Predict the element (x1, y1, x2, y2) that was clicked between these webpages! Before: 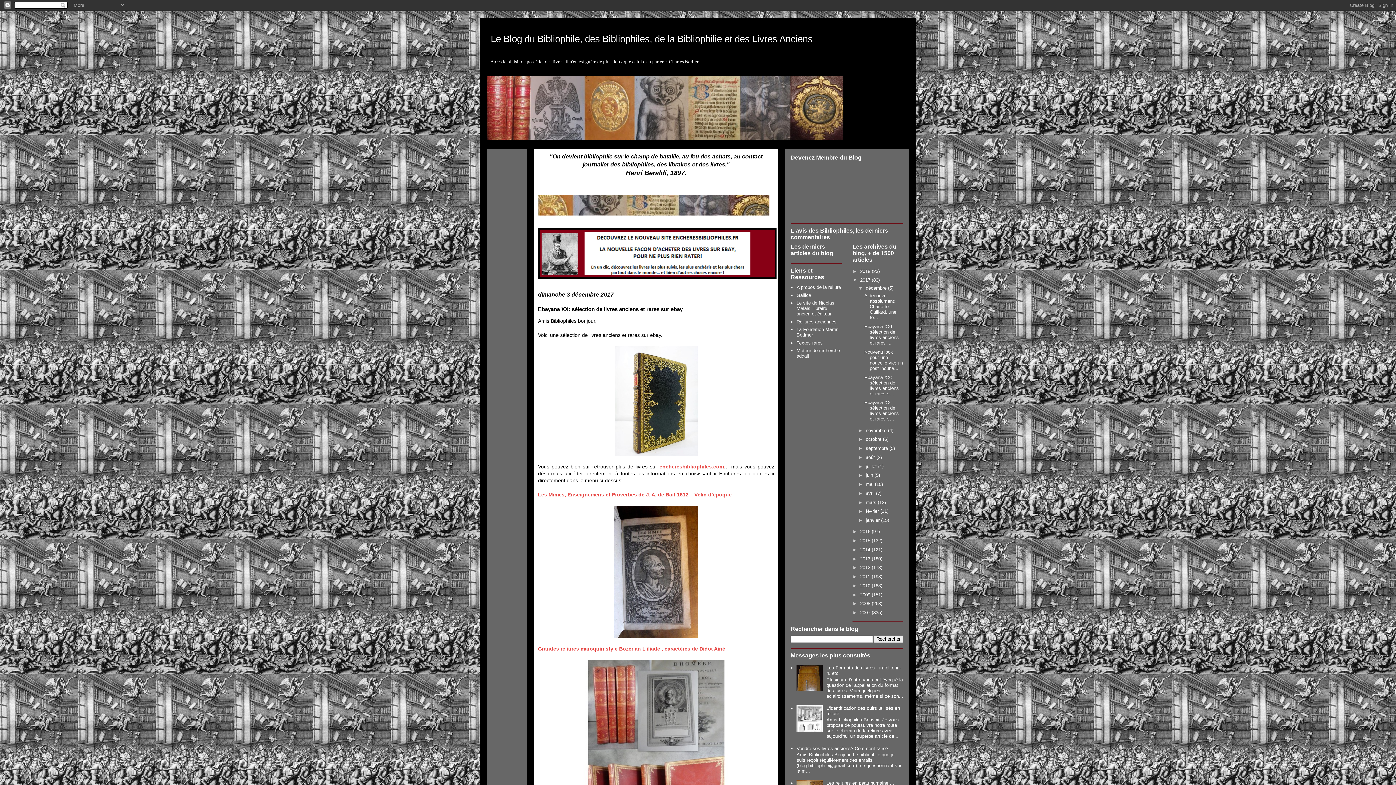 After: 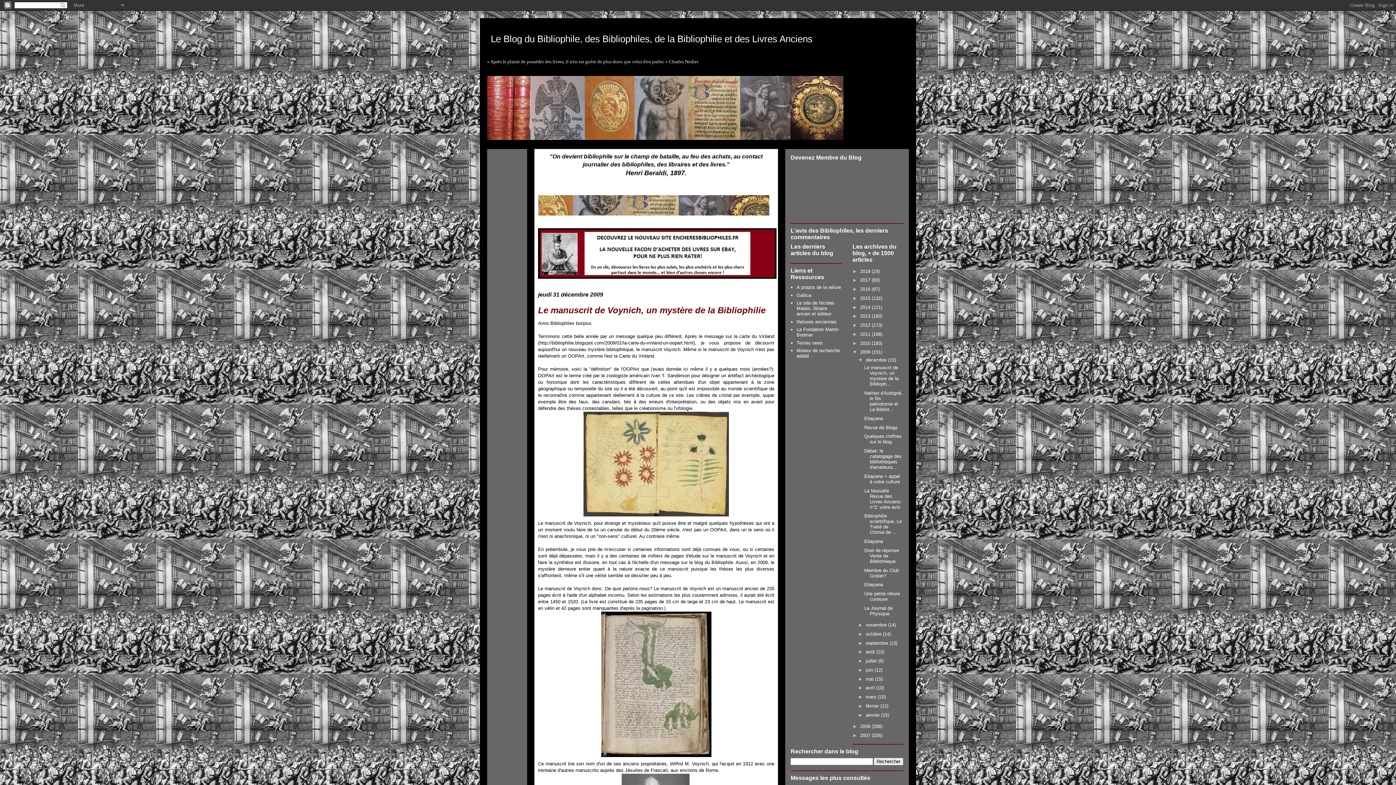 Action: label: 2009  bbox: (860, 592, 872, 597)